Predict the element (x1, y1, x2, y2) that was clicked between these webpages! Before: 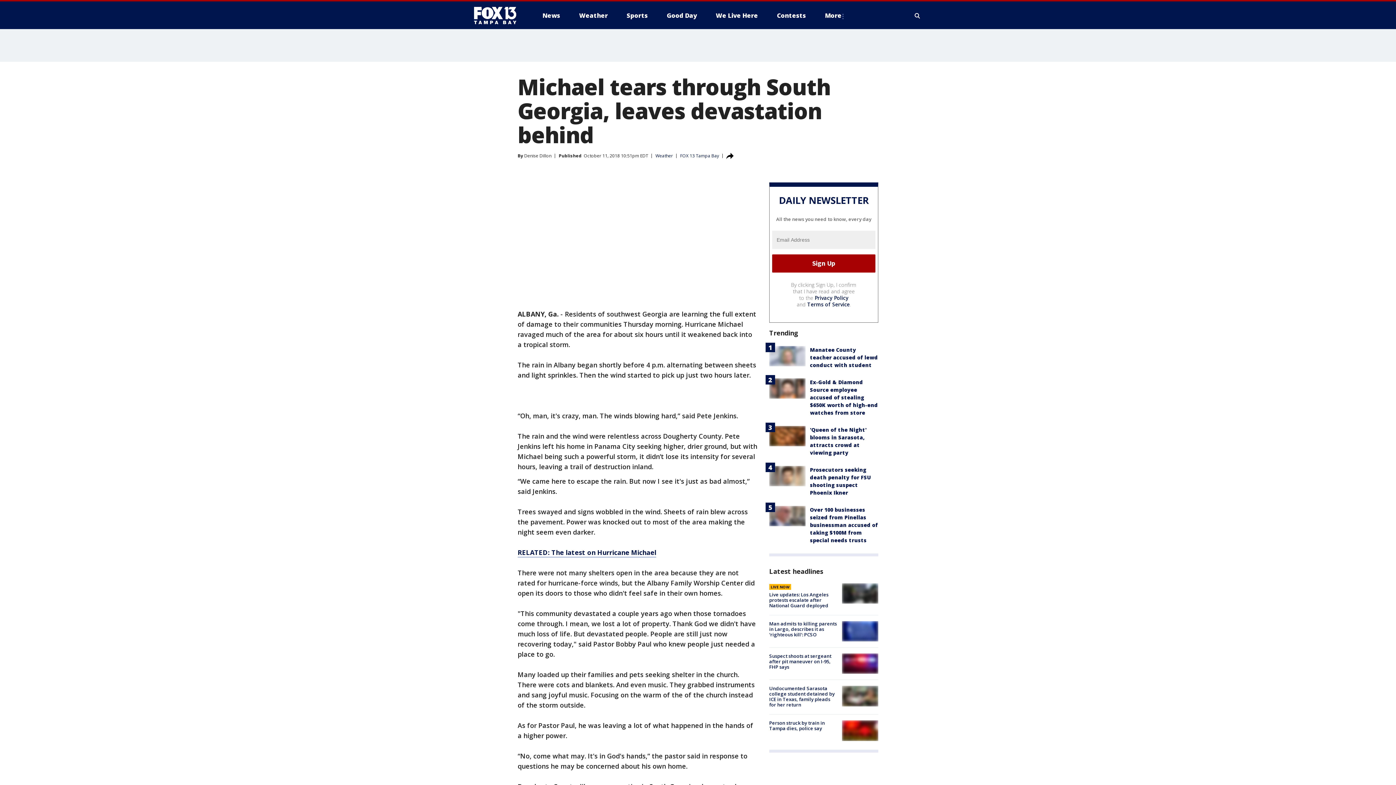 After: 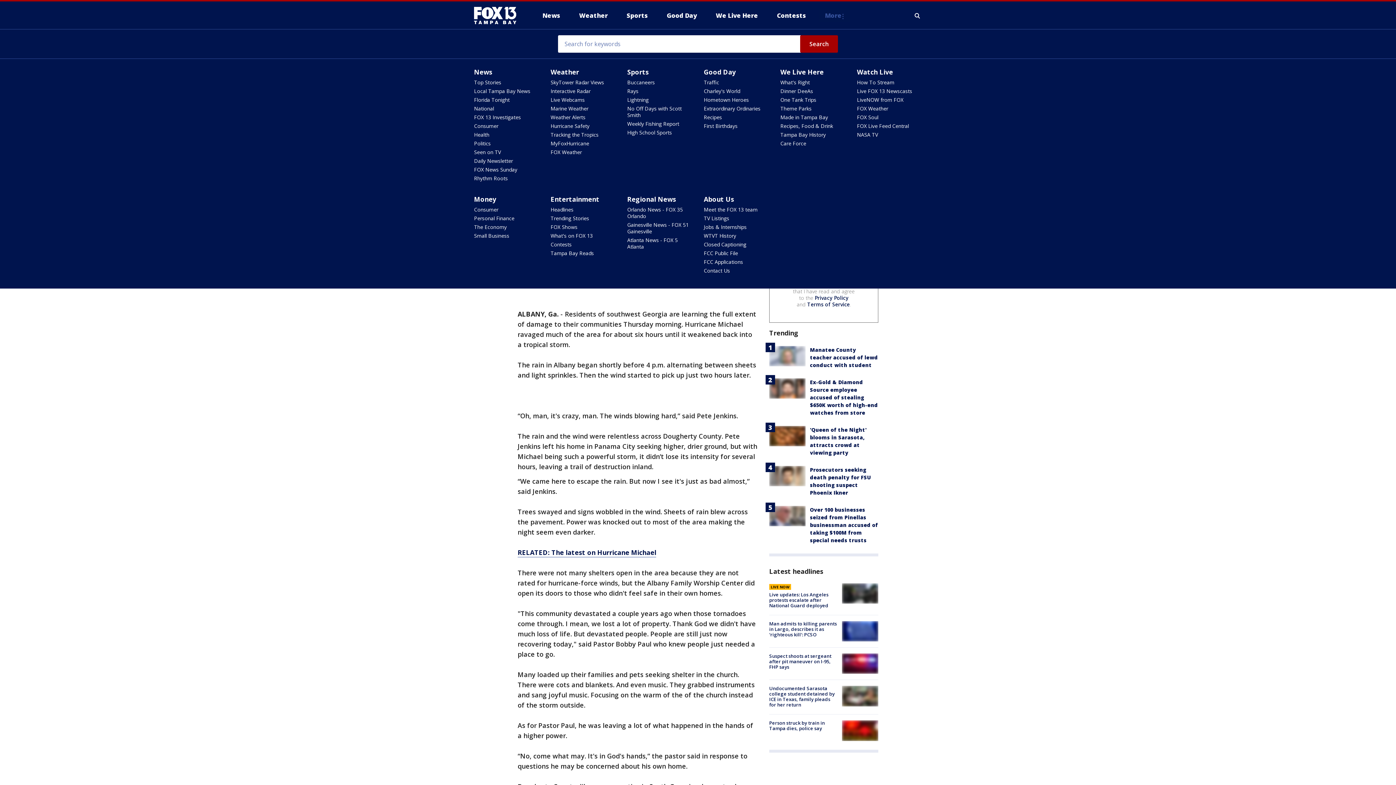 Action: label: More bbox: (819, 9, 850, 21)